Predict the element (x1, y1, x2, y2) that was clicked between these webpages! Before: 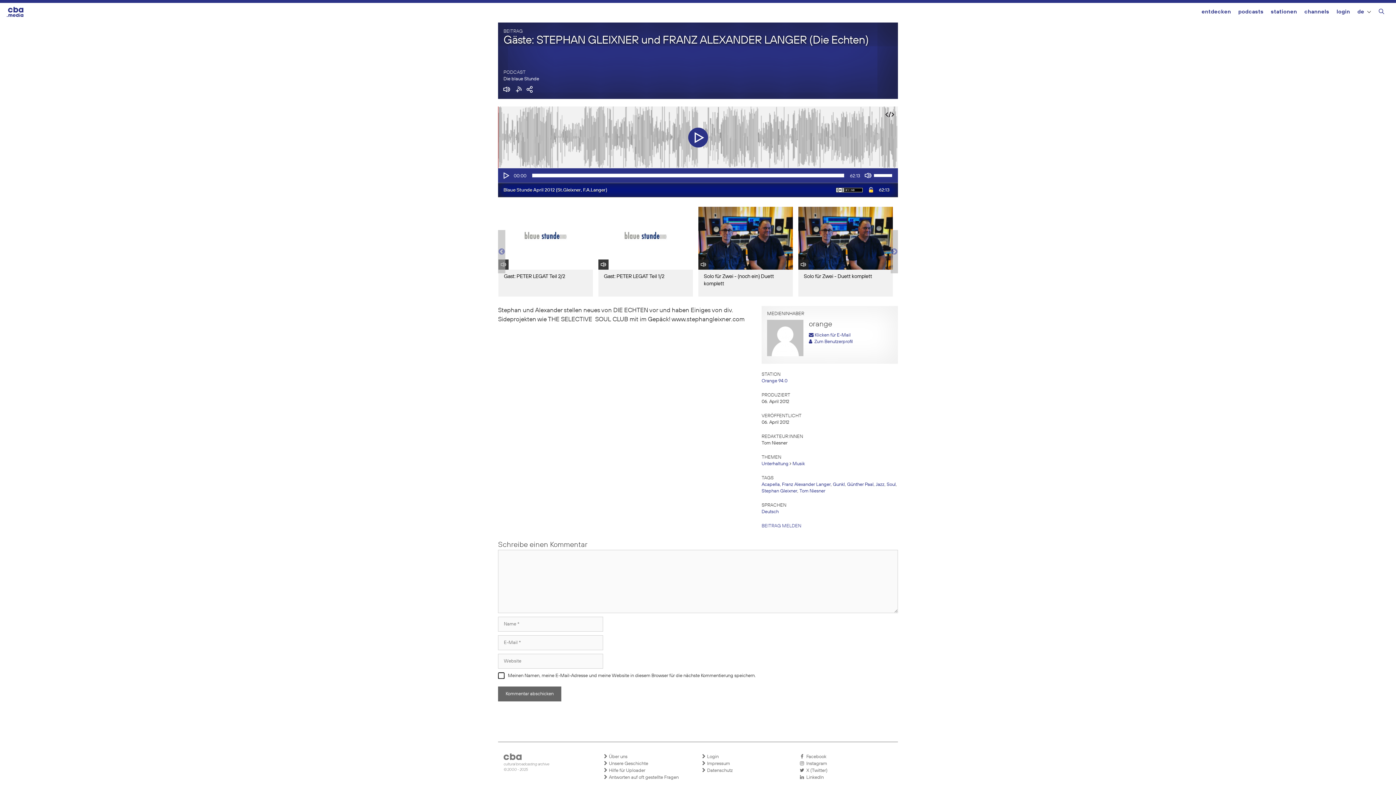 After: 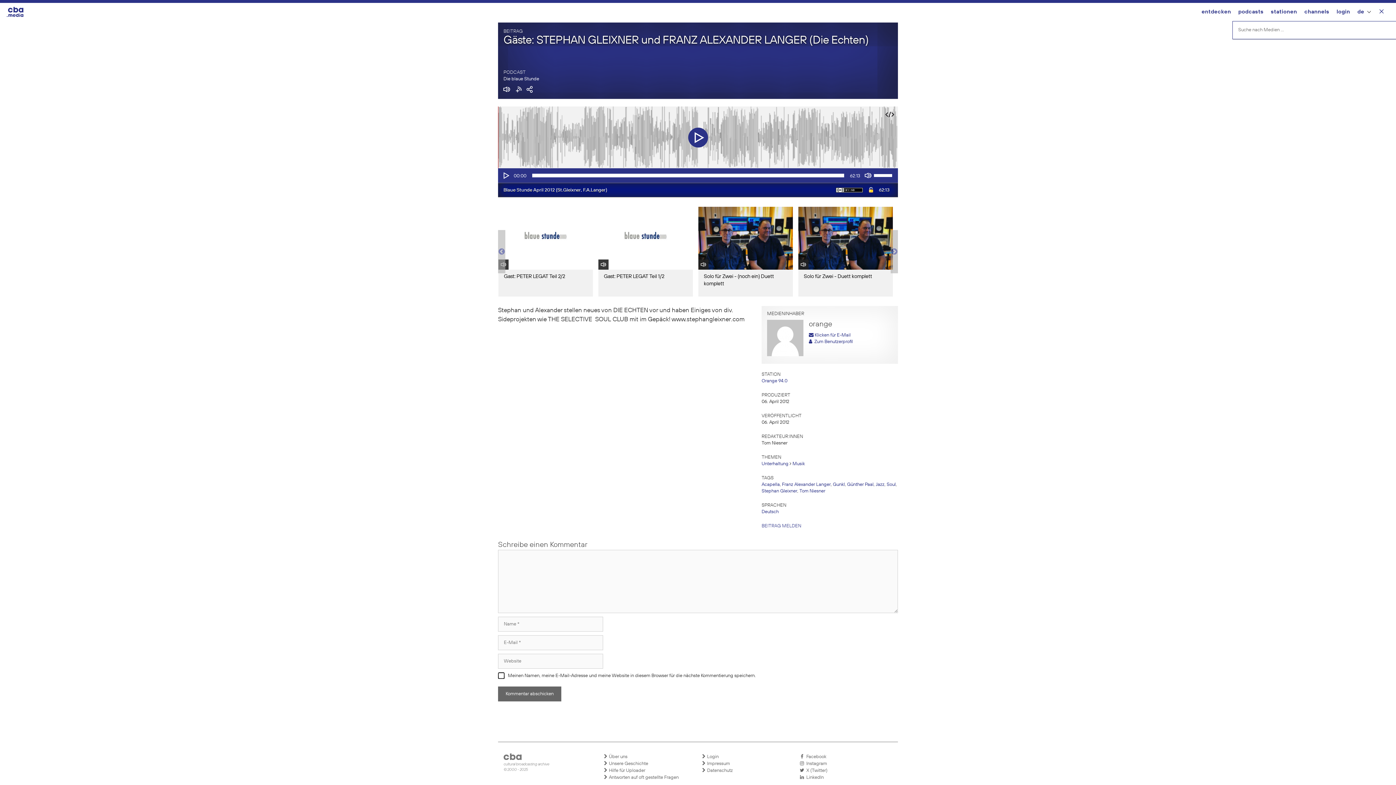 Action: bbox: (1378, 2, 1385, 22) label: Suchleiste öffnen